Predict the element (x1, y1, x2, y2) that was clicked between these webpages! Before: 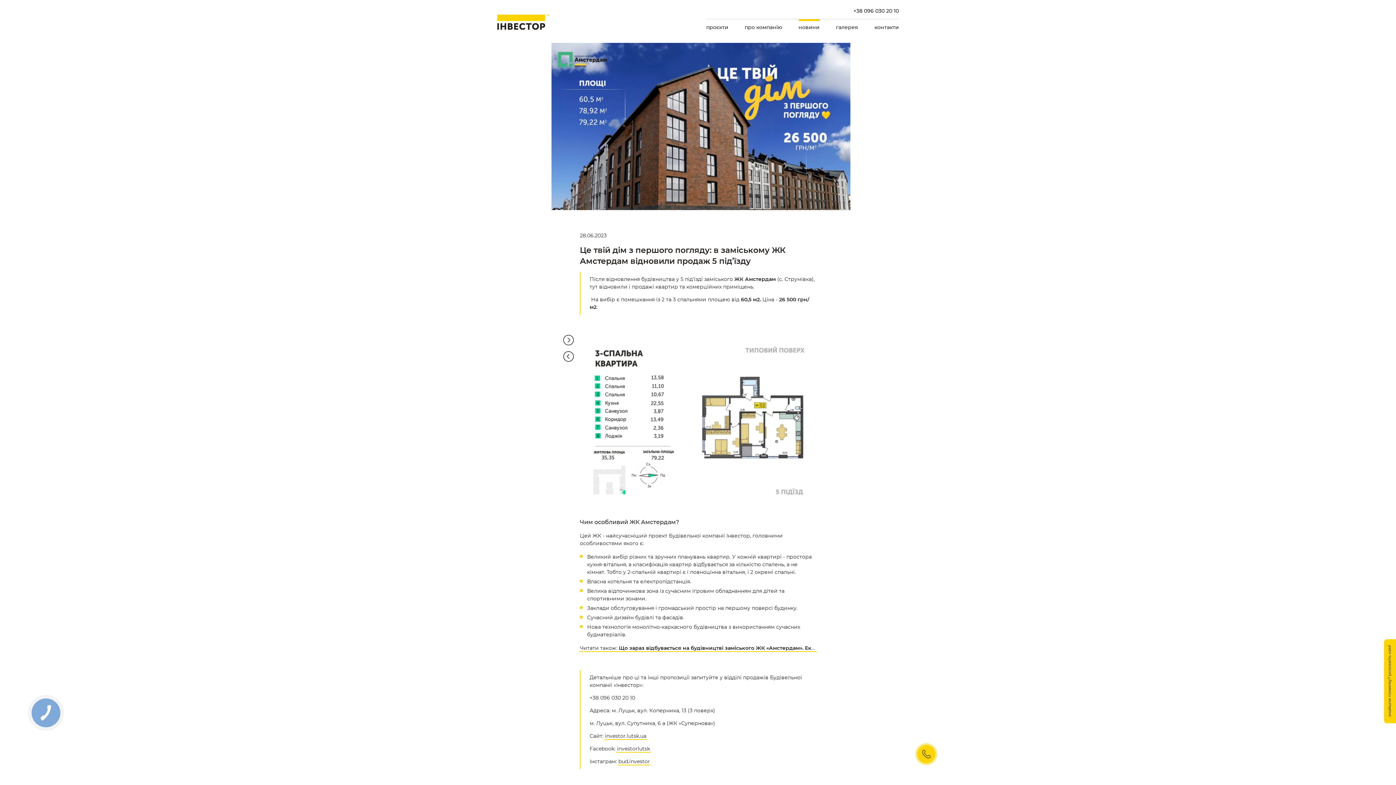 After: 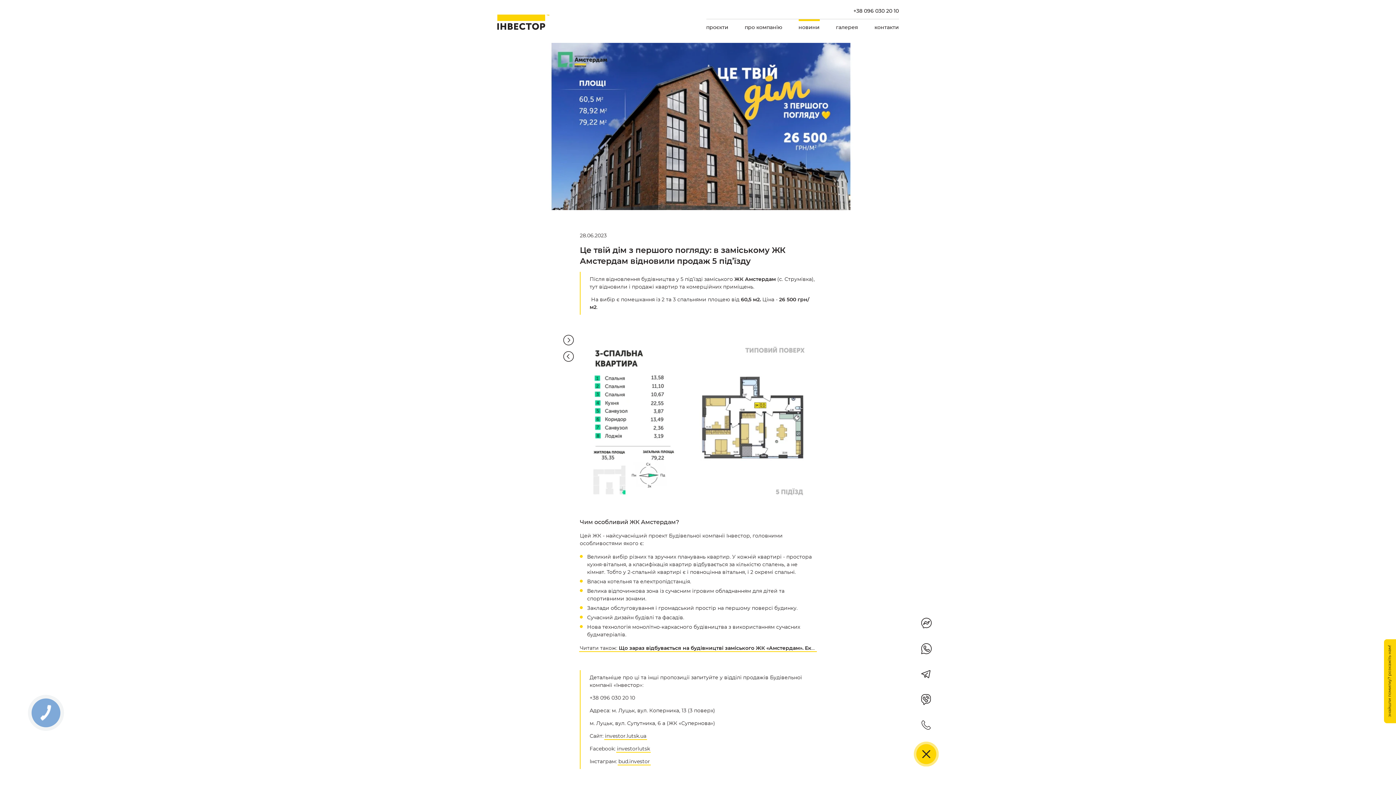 Action: bbox: (917, 745, 935, 763)